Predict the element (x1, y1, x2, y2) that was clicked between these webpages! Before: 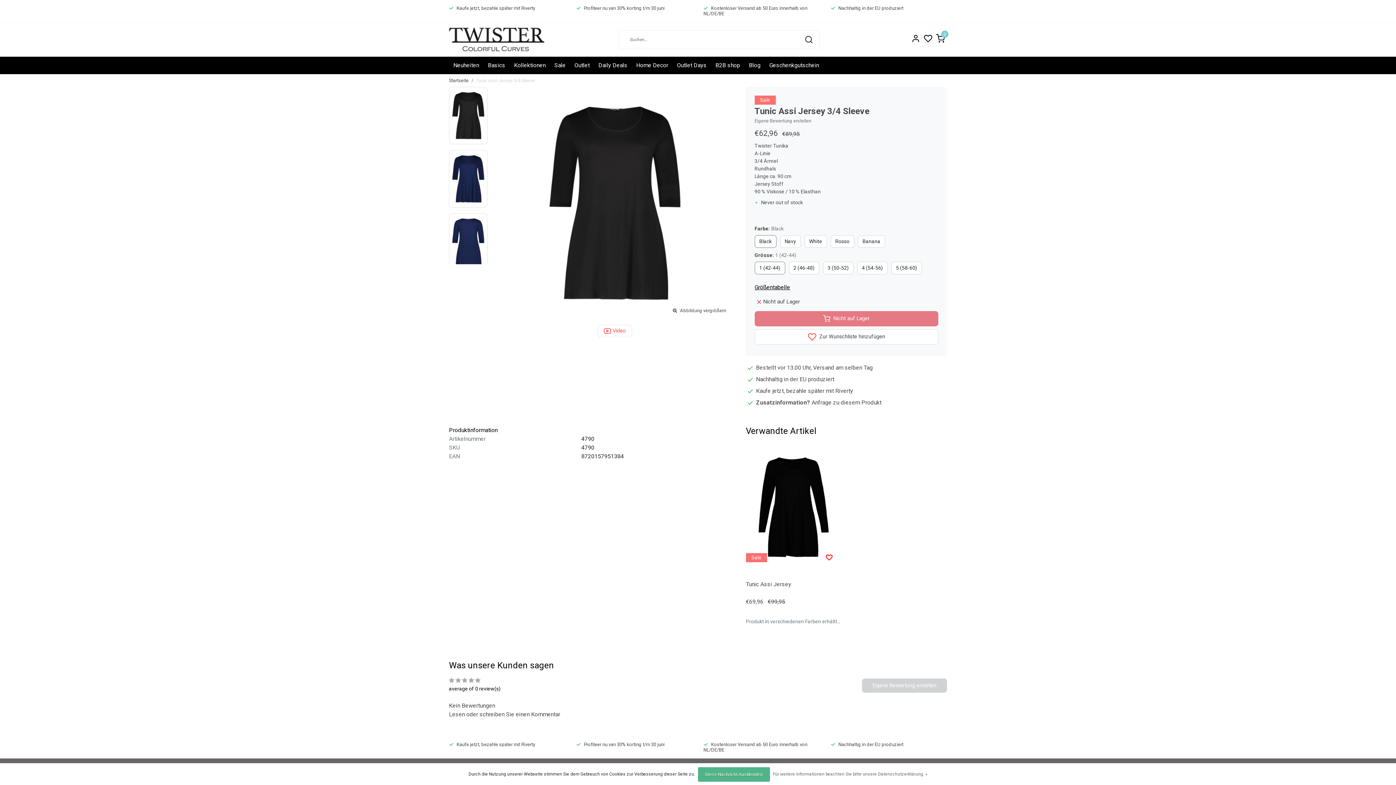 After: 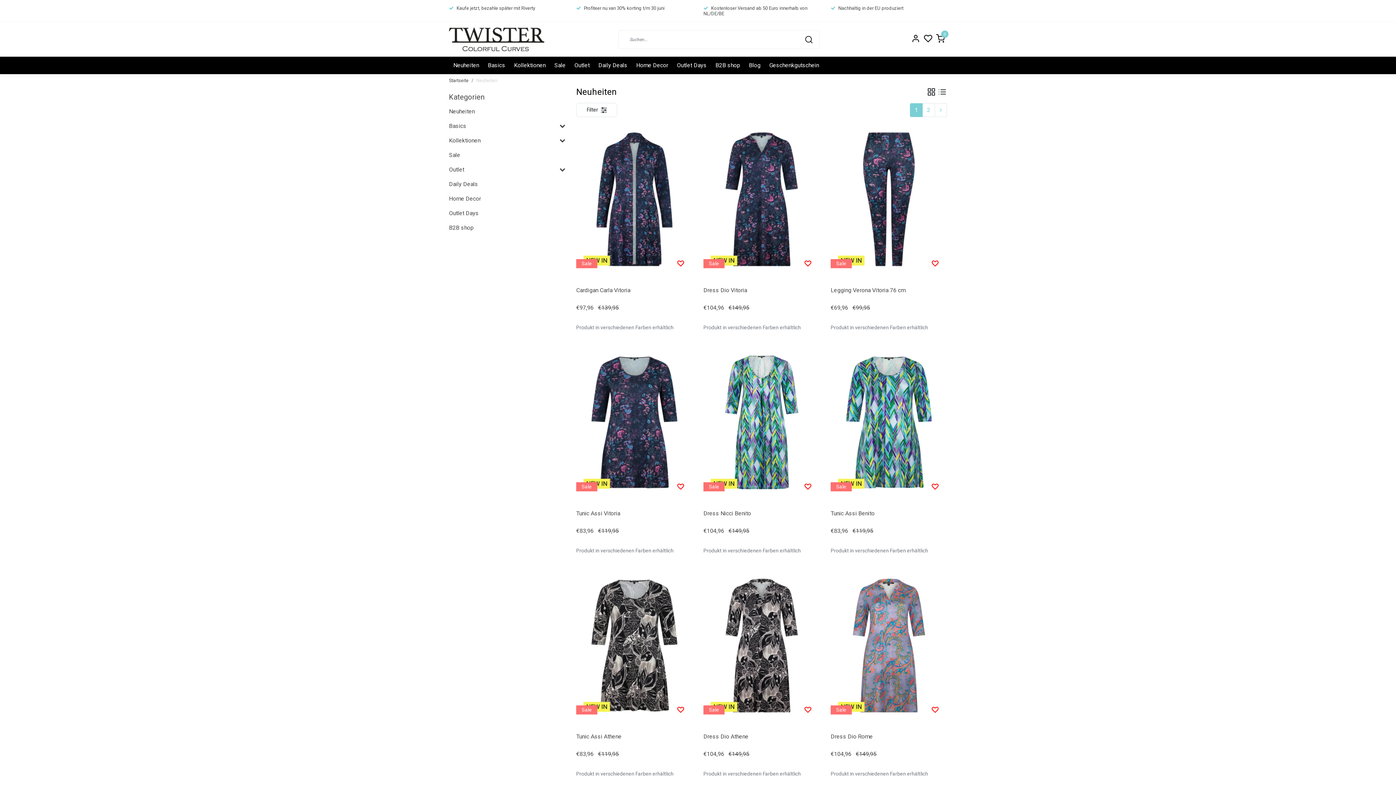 Action: label: Neuheiten bbox: (449, 56, 483, 74)